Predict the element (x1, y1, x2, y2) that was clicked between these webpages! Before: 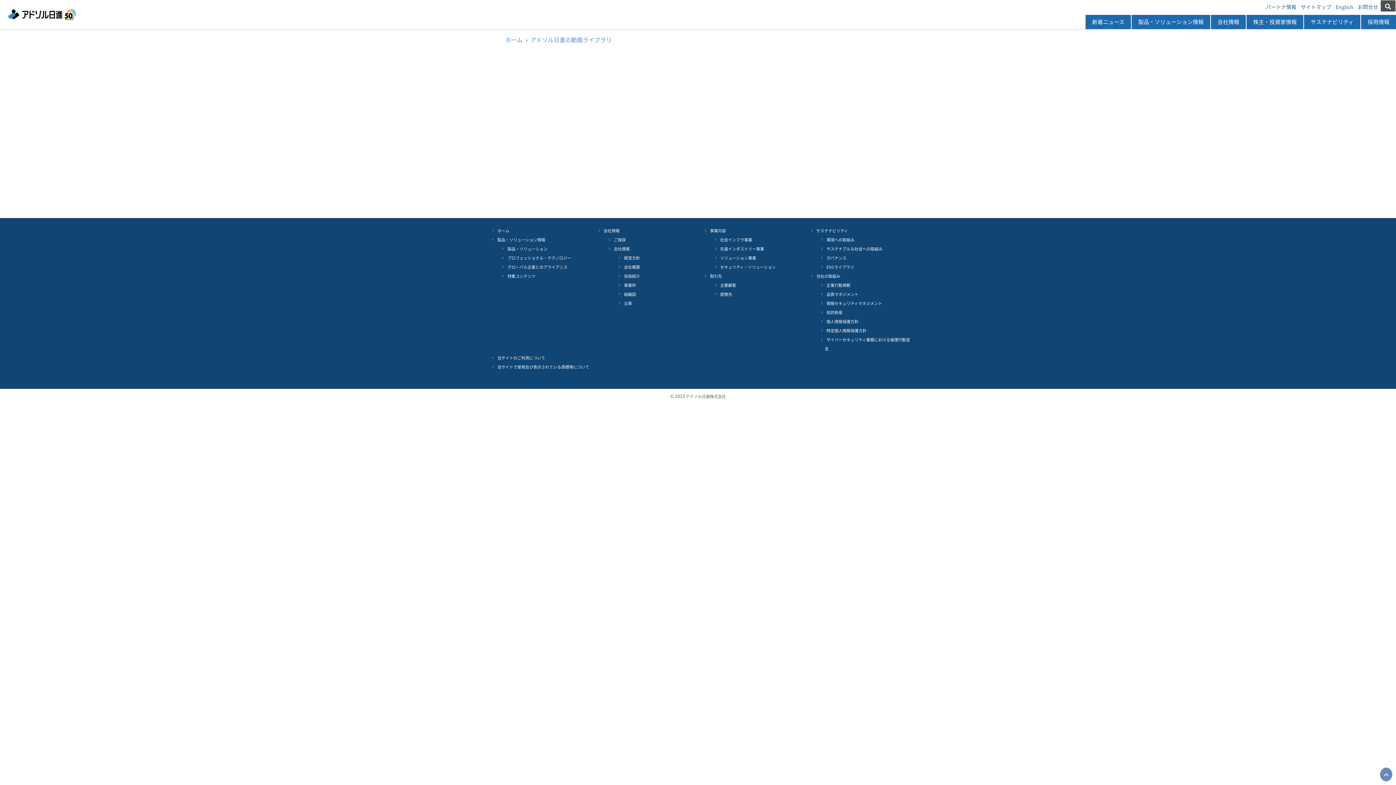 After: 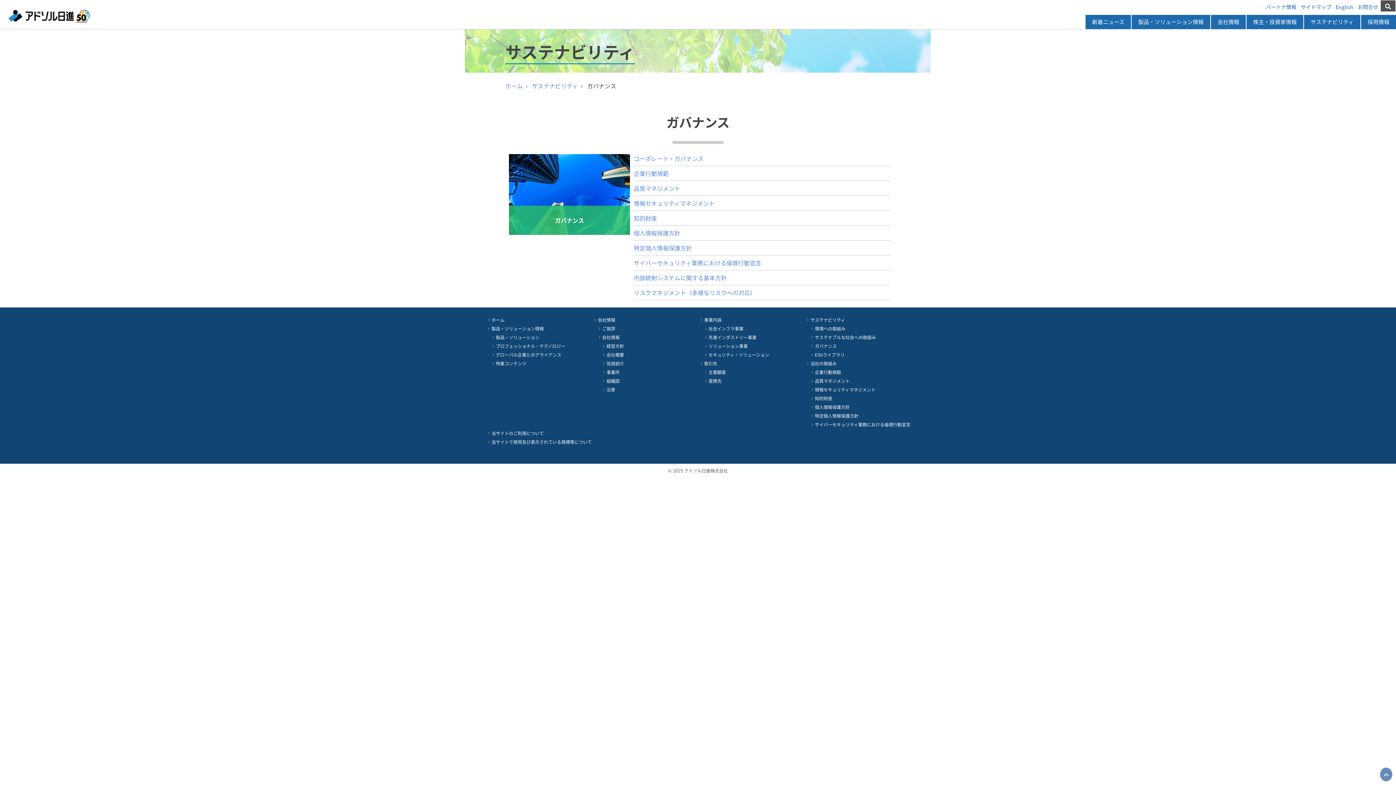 Action: bbox: (826, 254, 846, 261) label: ガバナンス